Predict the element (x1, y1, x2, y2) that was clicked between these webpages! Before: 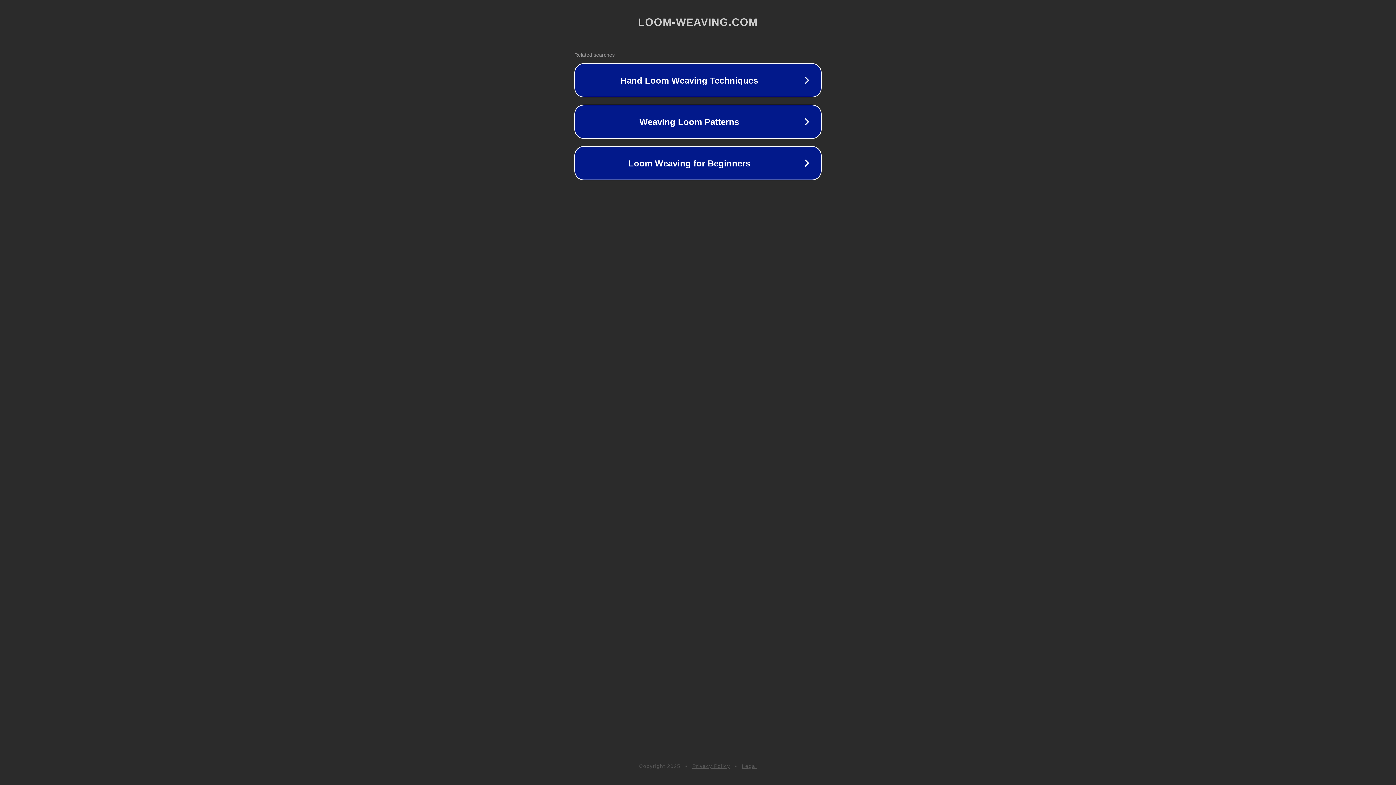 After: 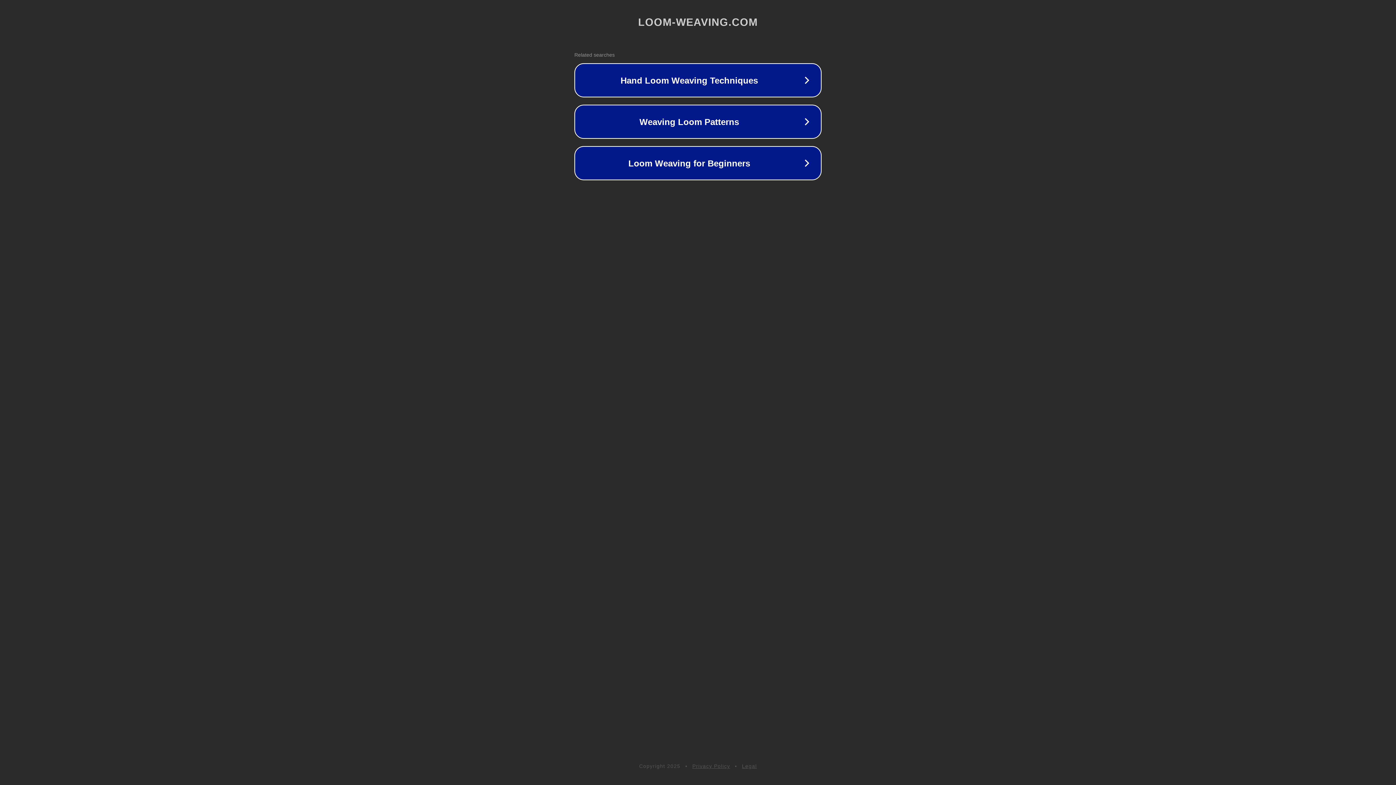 Action: bbox: (742, 763, 757, 769) label: Legal